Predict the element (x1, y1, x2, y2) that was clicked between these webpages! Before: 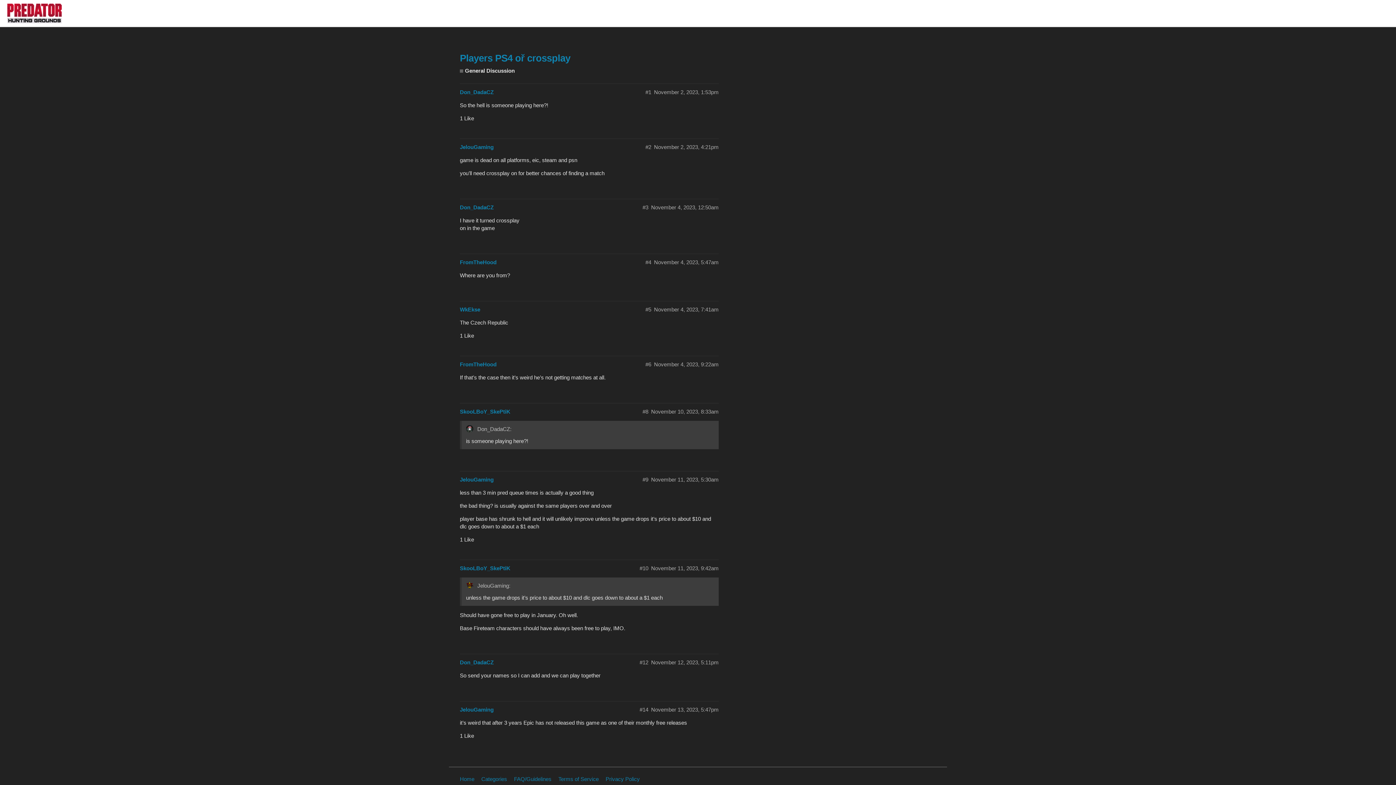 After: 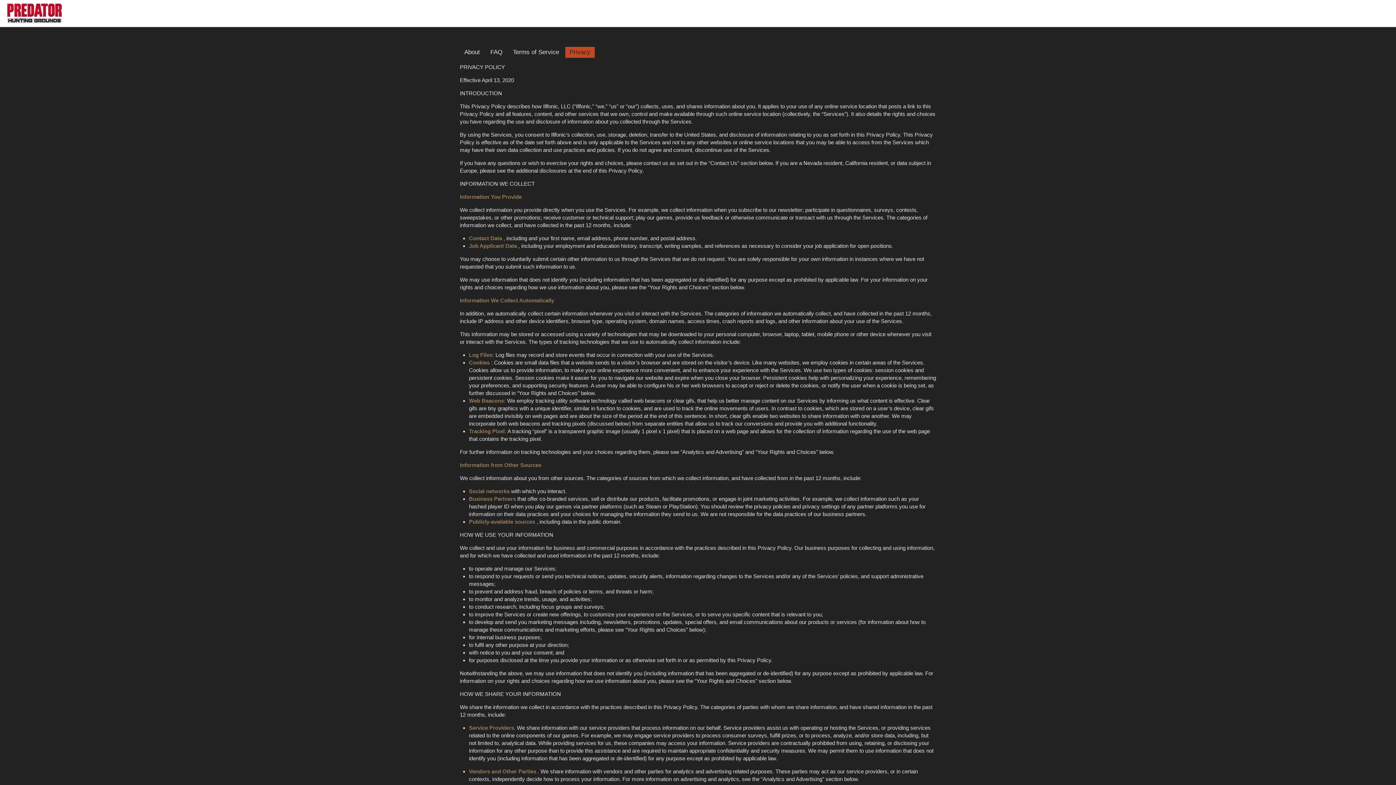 Action: label: Privacy Policy bbox: (605, 772, 645, 786)